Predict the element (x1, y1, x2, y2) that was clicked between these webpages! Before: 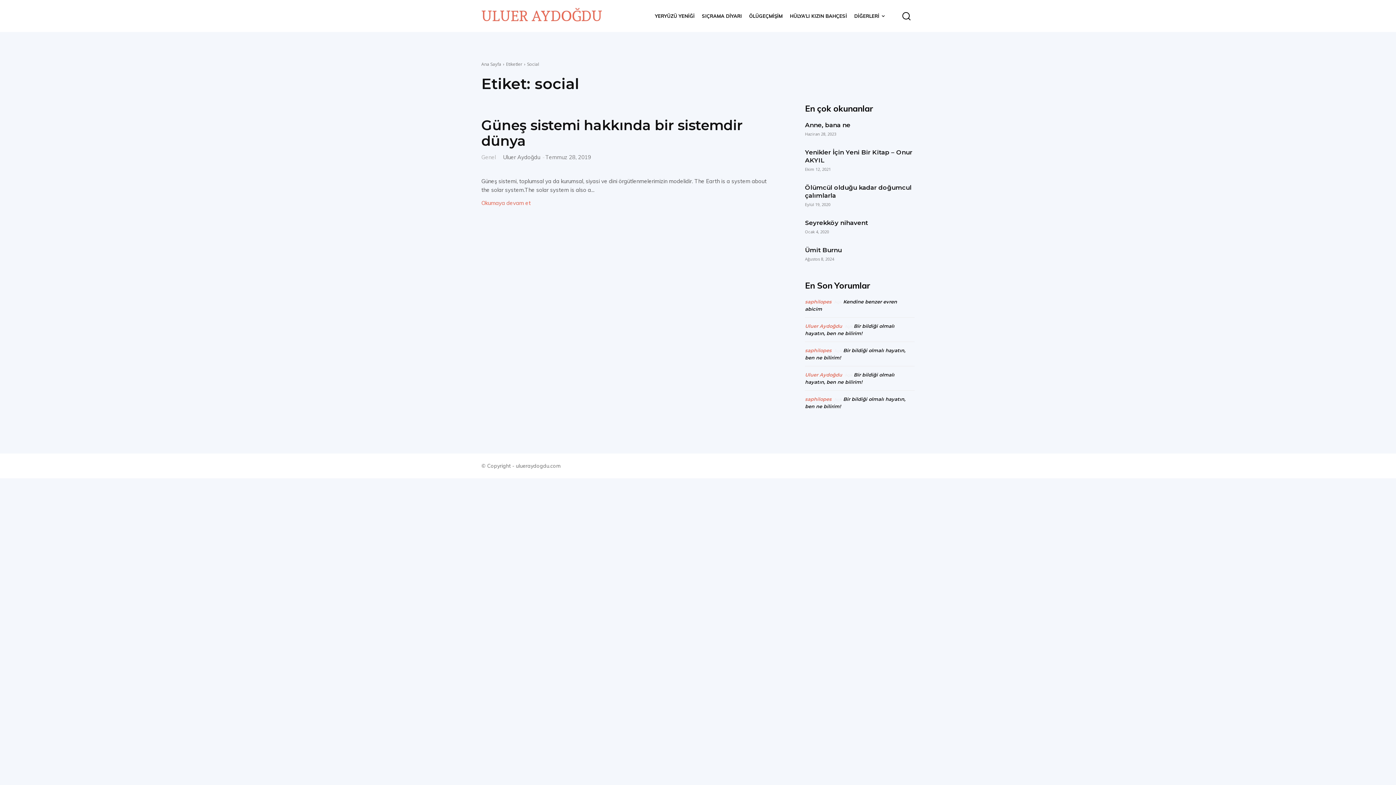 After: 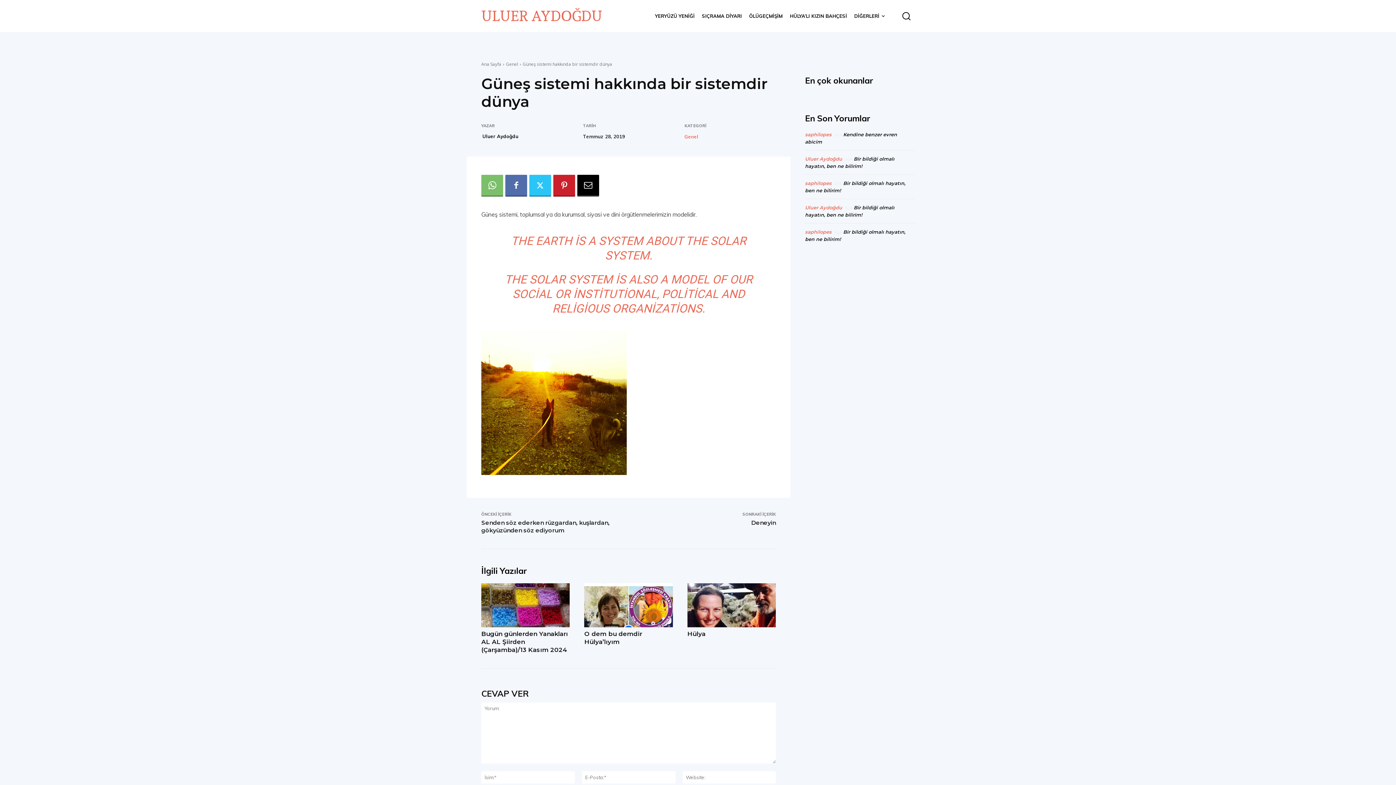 Action: label: Okumaya devam et bbox: (481, 200, 530, 205)